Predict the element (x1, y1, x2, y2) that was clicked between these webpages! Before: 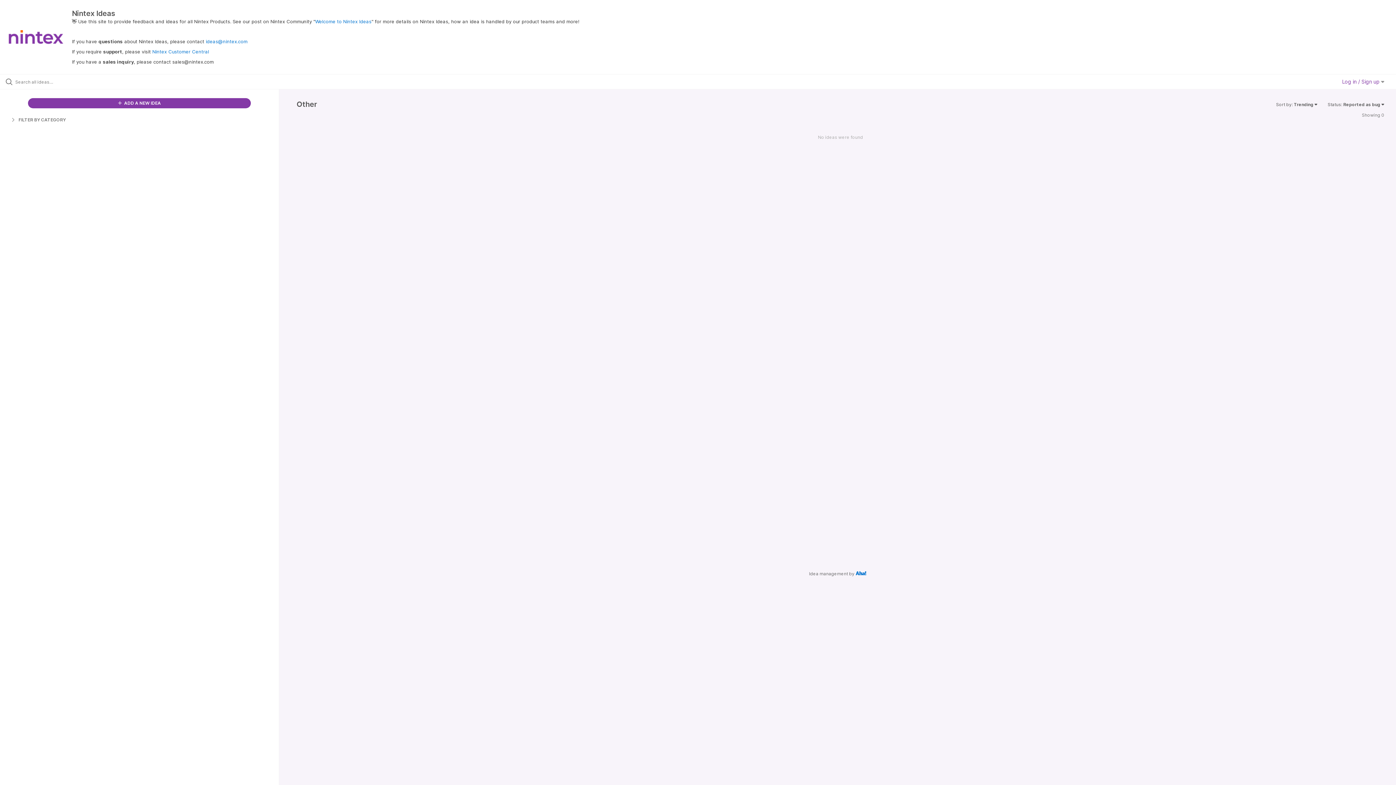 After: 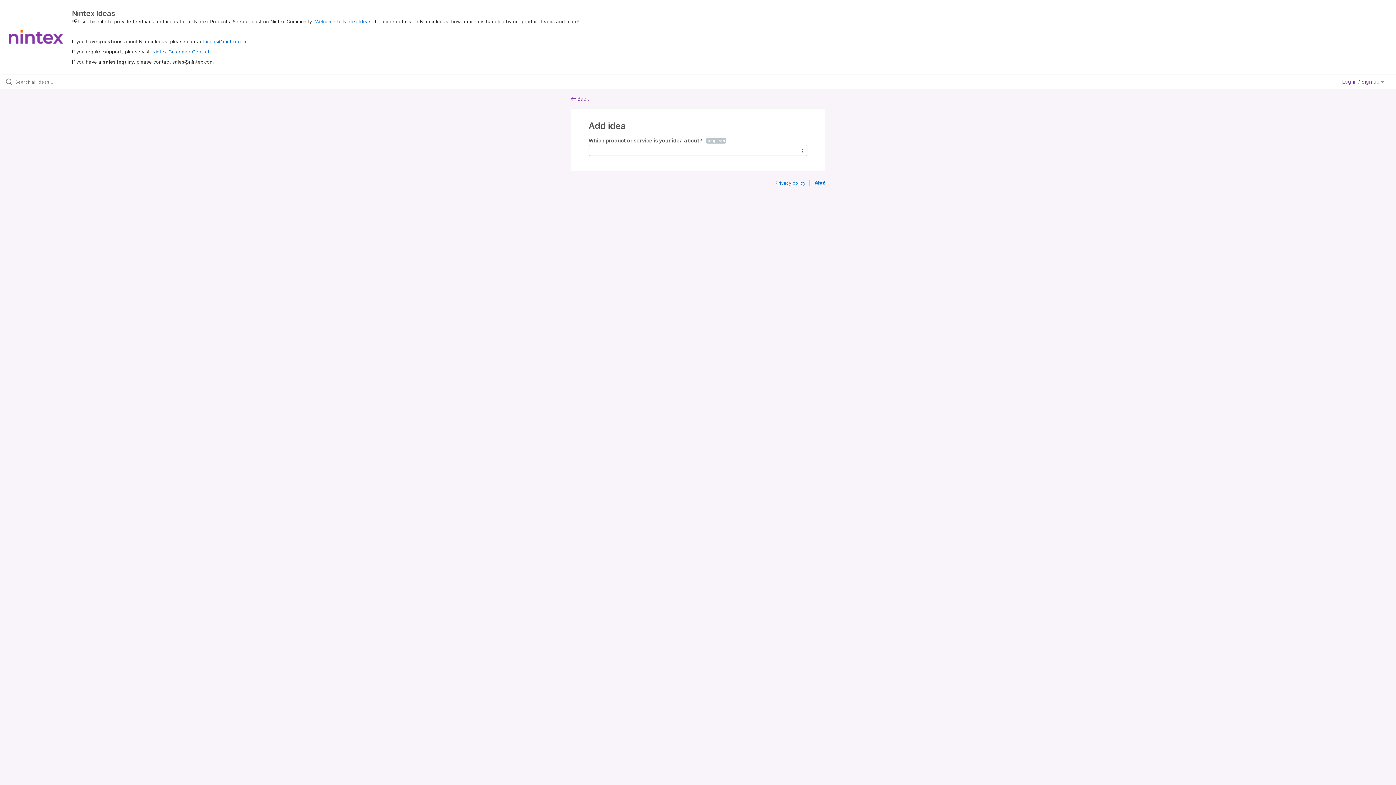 Action: bbox: (27, 98, 251, 108) label:  ADD A NEW IDEA